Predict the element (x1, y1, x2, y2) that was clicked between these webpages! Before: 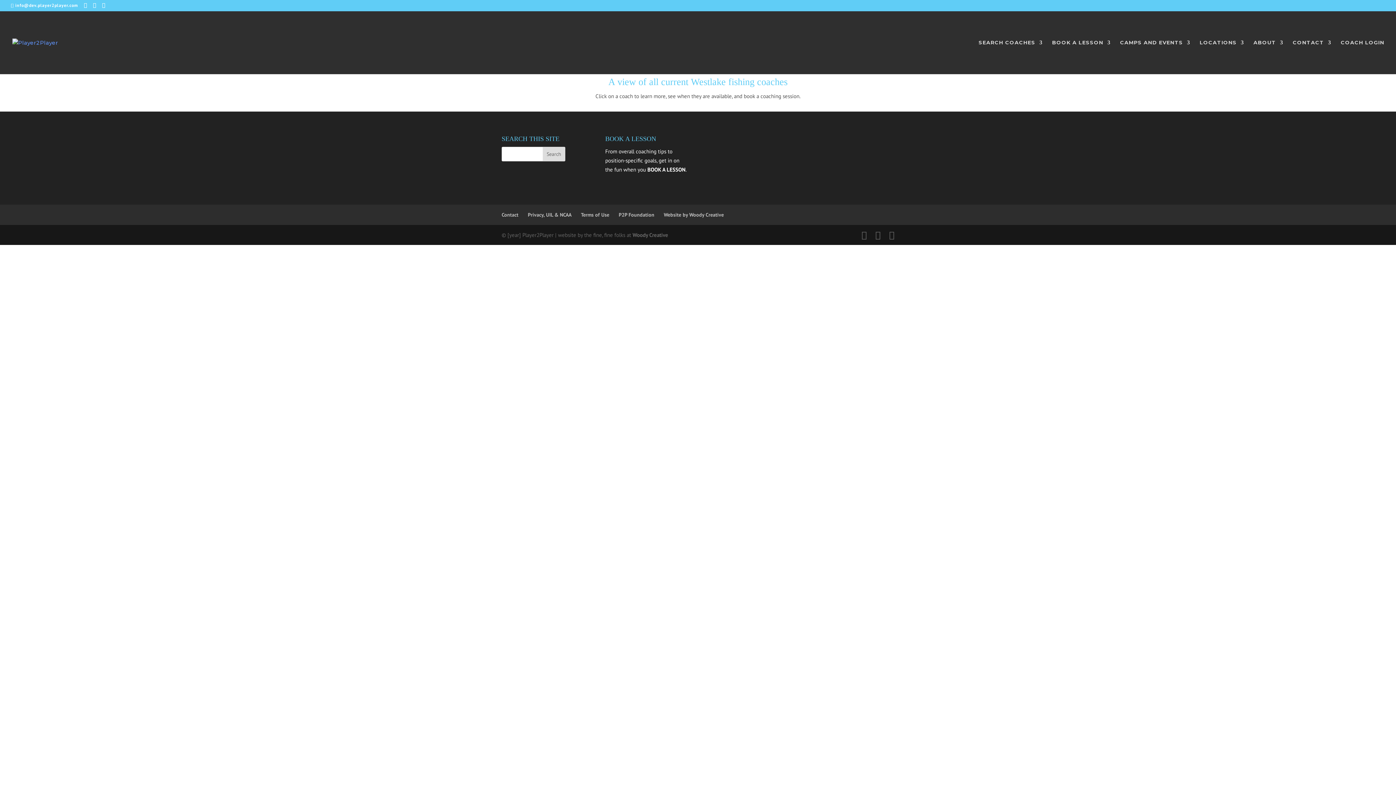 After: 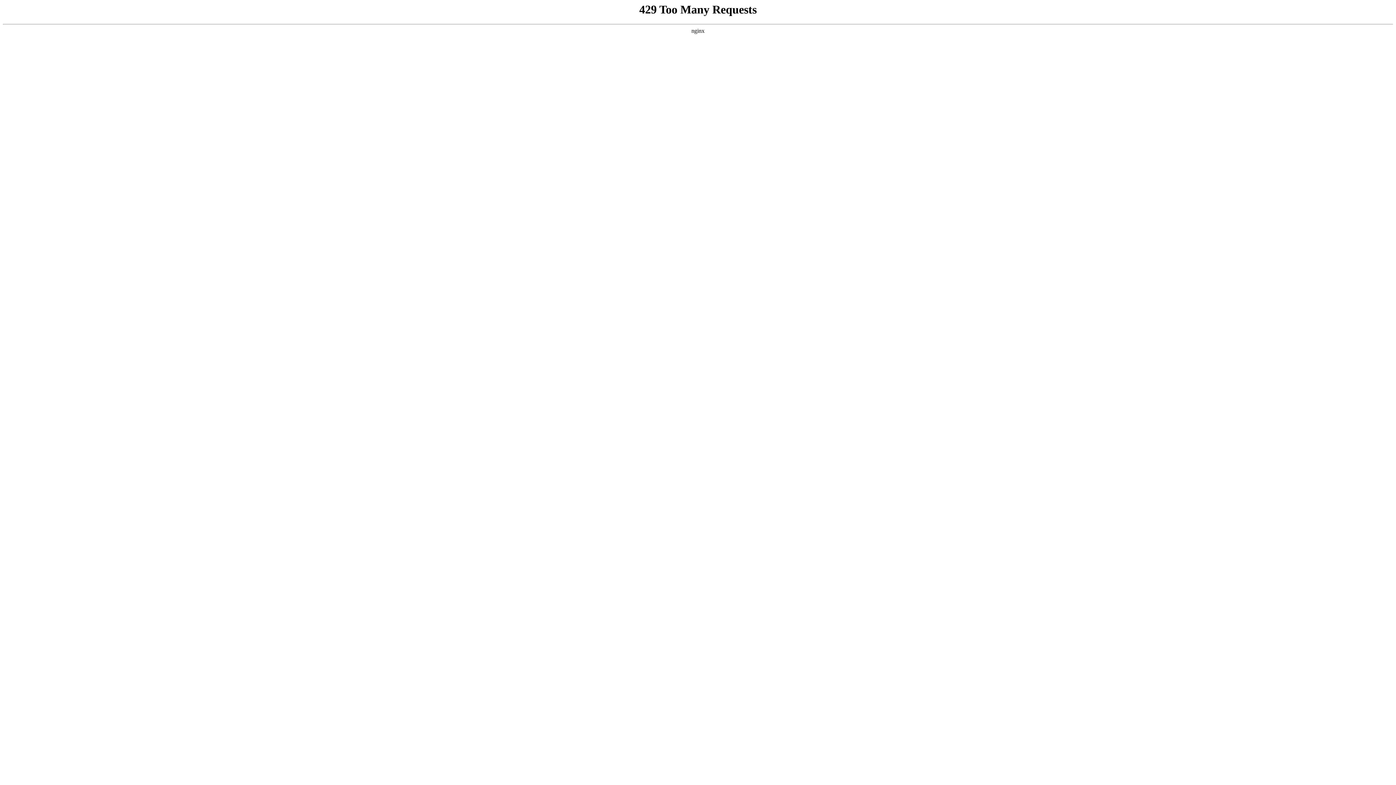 Action: bbox: (632, 231, 668, 238) label: Woody Creative